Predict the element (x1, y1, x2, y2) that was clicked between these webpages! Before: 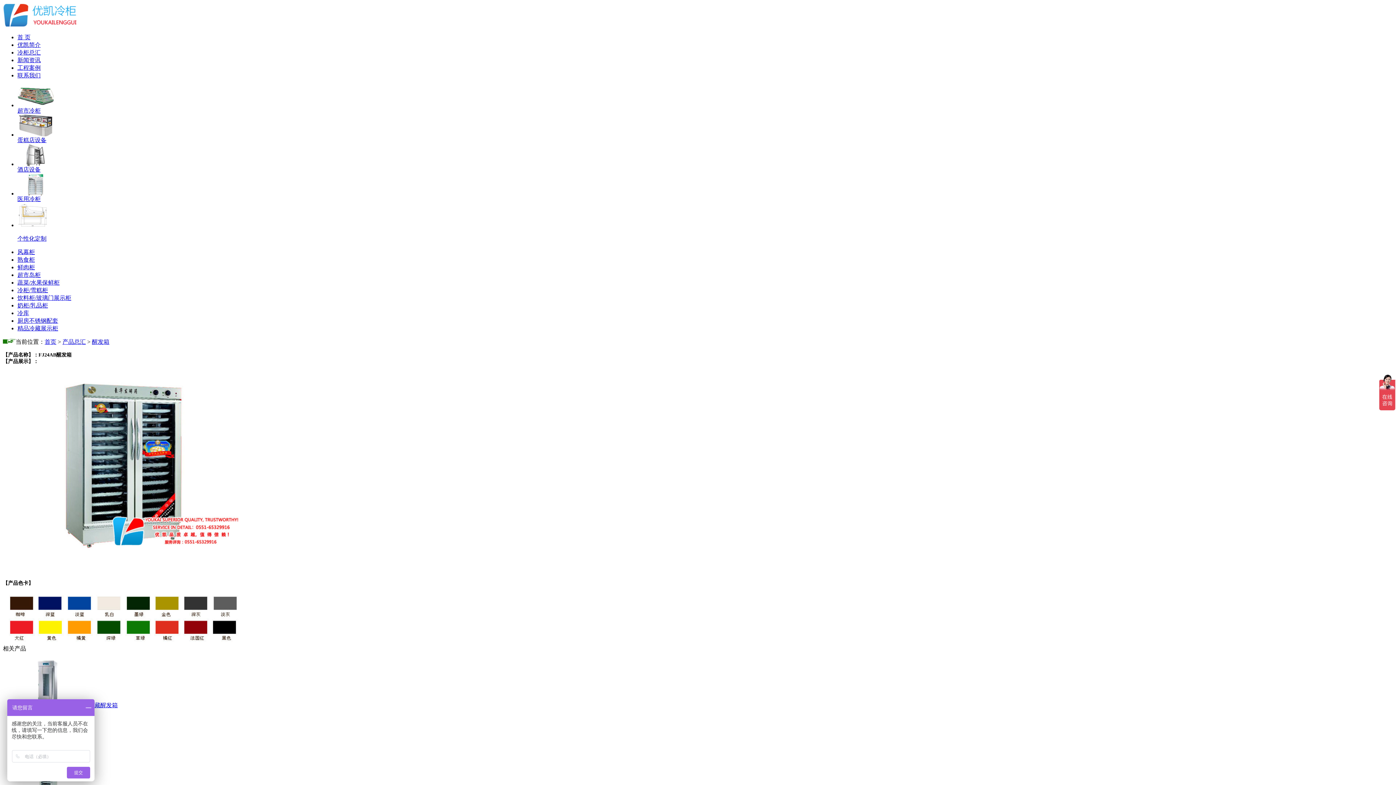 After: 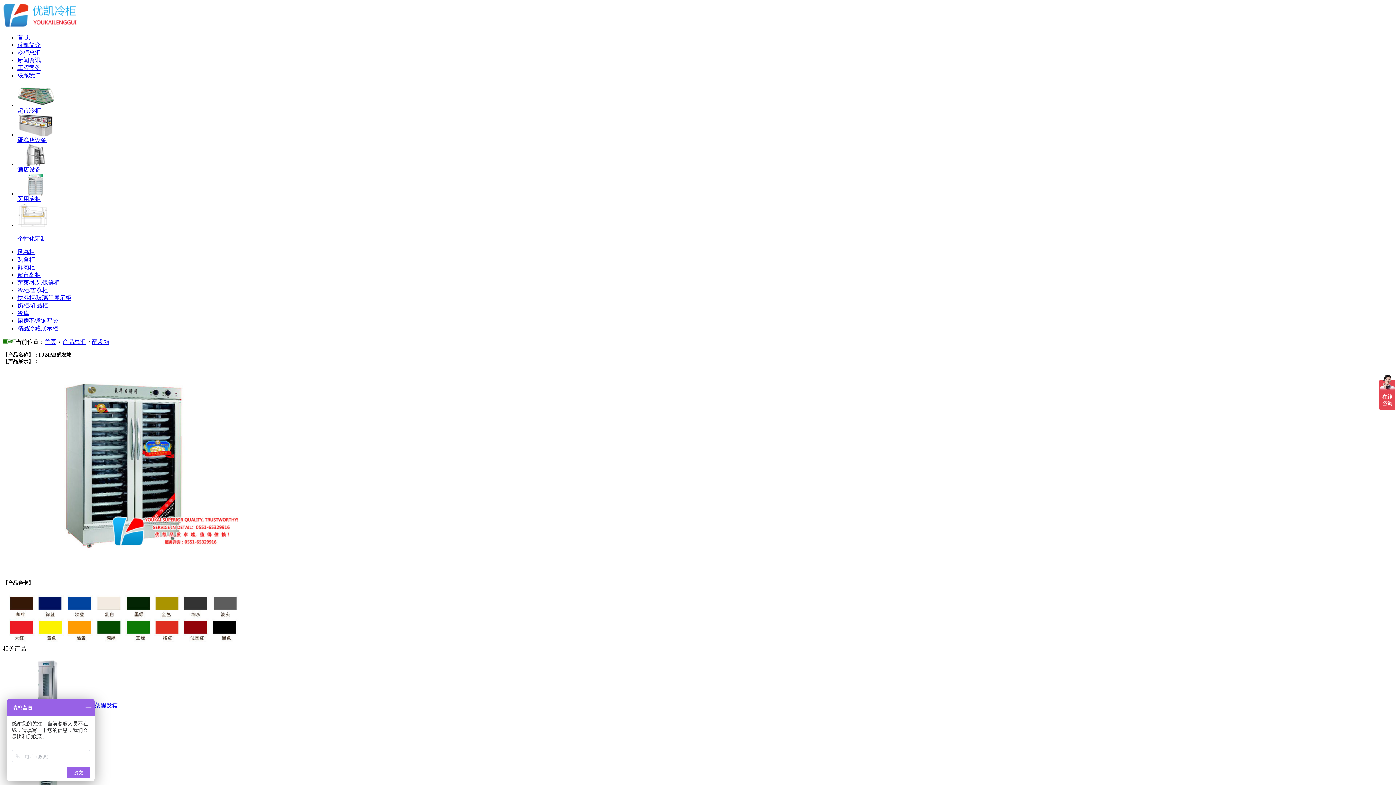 Action: label: 蔬菜/水果保鲜柜 bbox: (17, 279, 59, 285)